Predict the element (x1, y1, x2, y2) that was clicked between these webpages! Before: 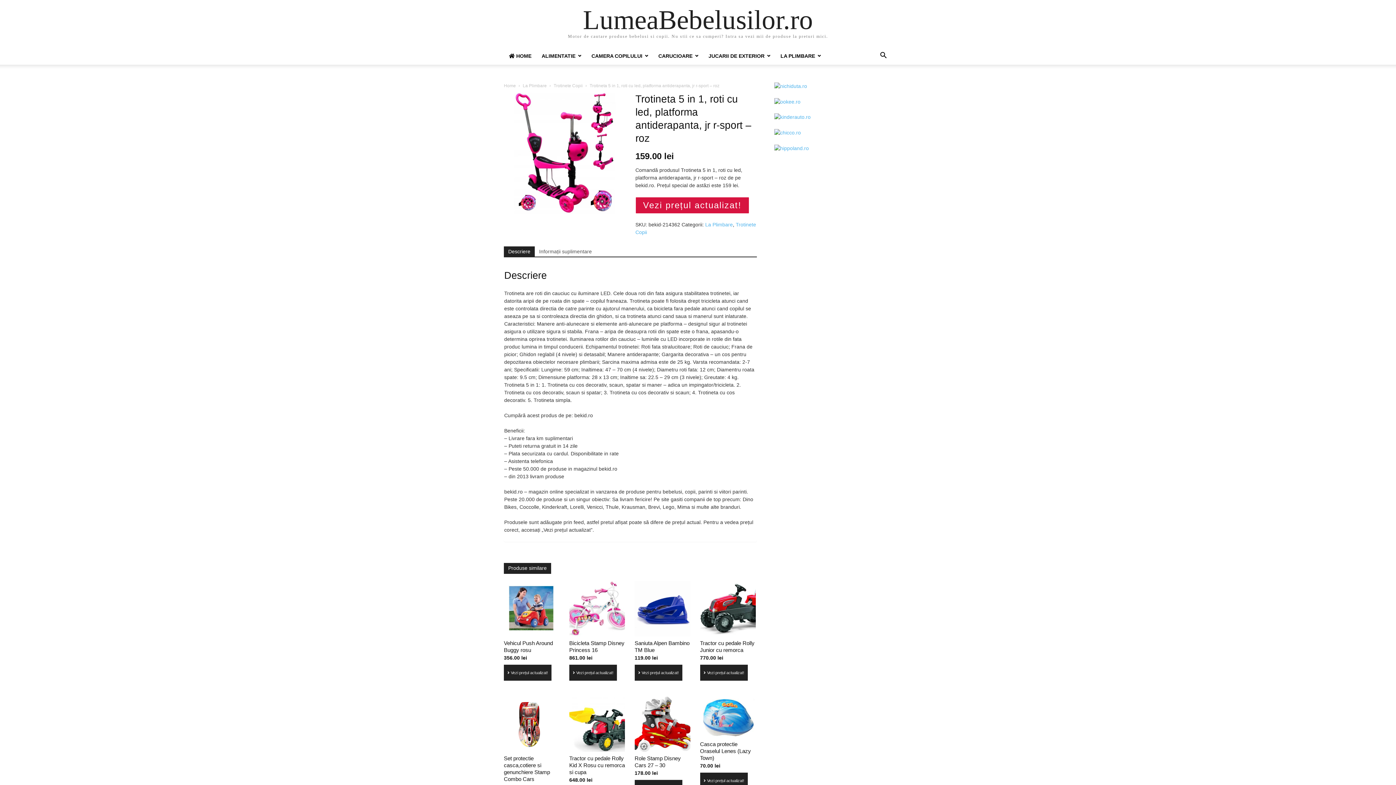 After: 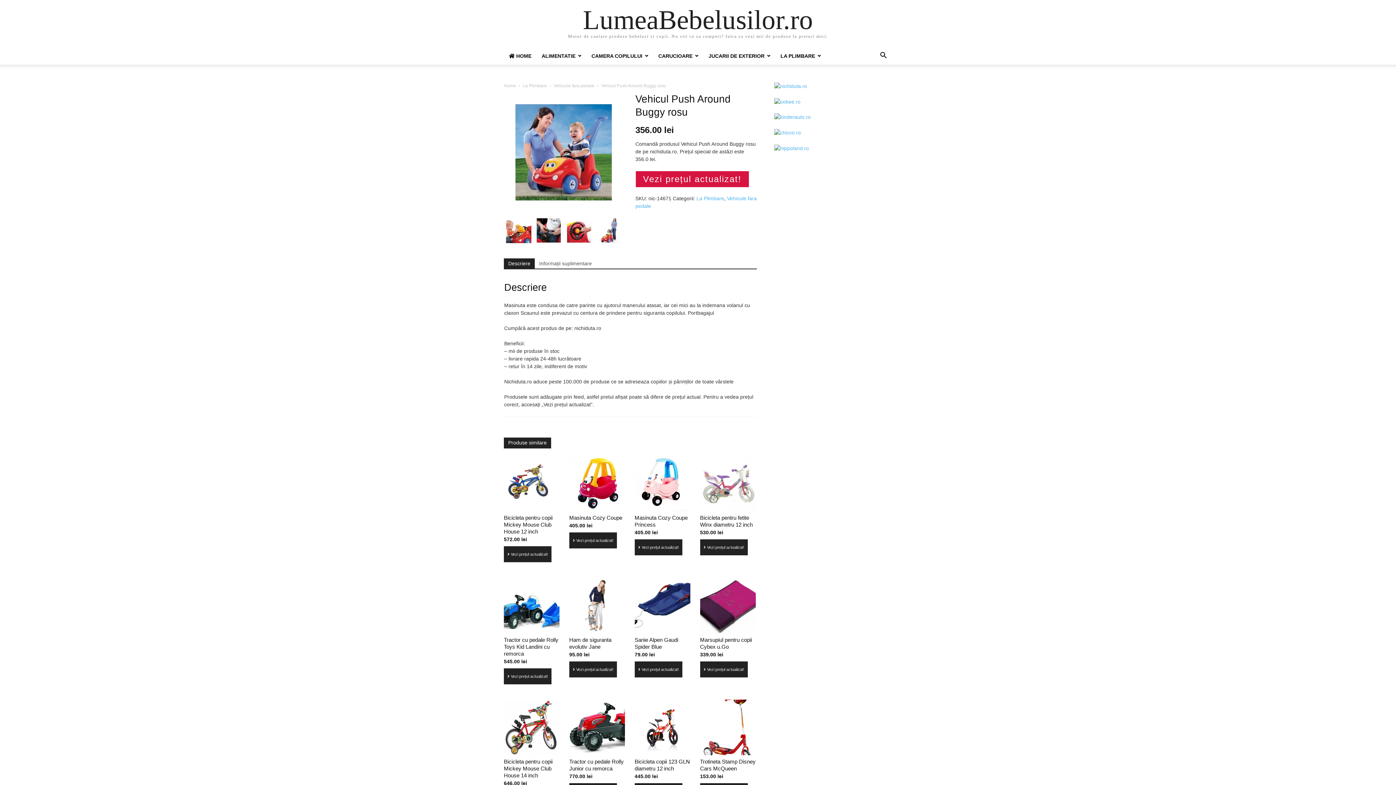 Action: label: Vehicul Push Around Buggy rosu
356.00 lei bbox: (504, 581, 559, 662)